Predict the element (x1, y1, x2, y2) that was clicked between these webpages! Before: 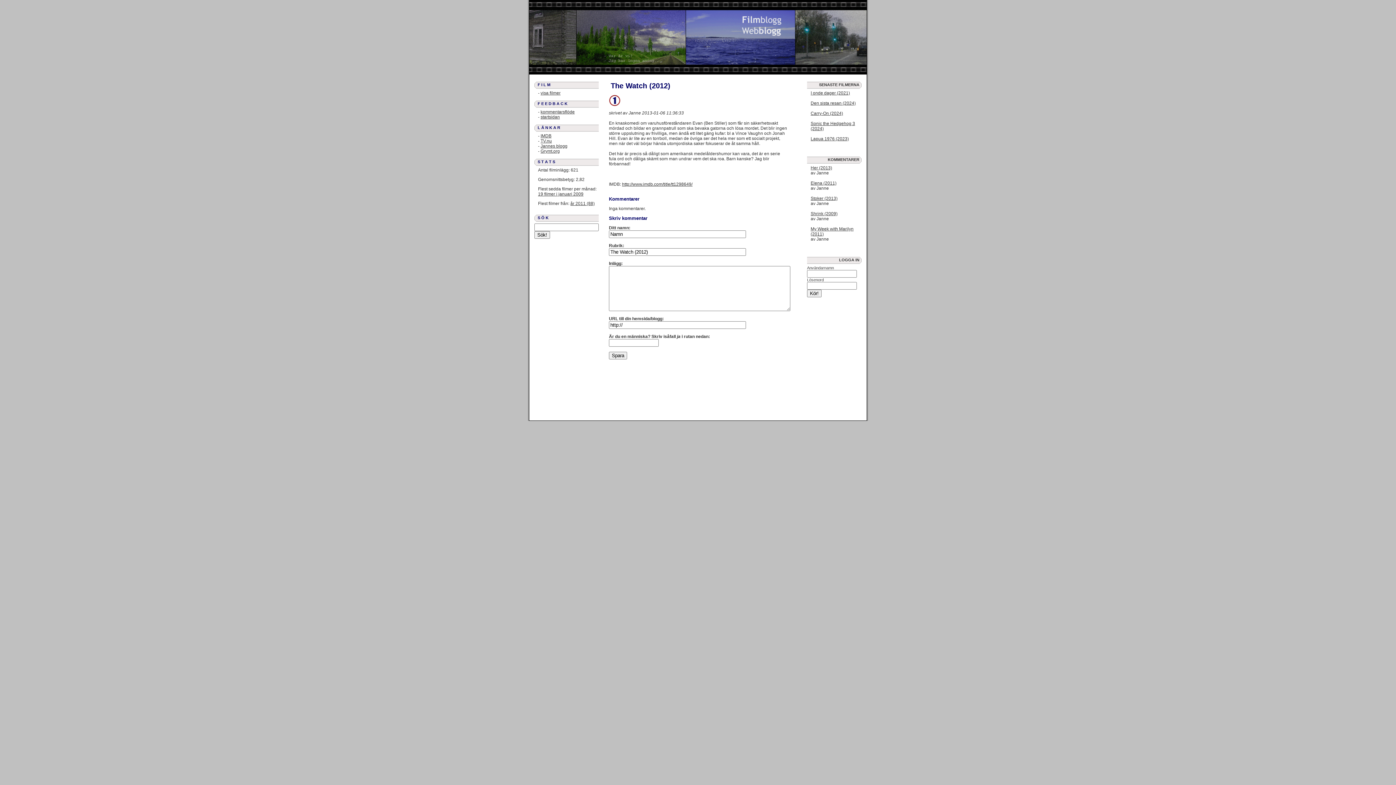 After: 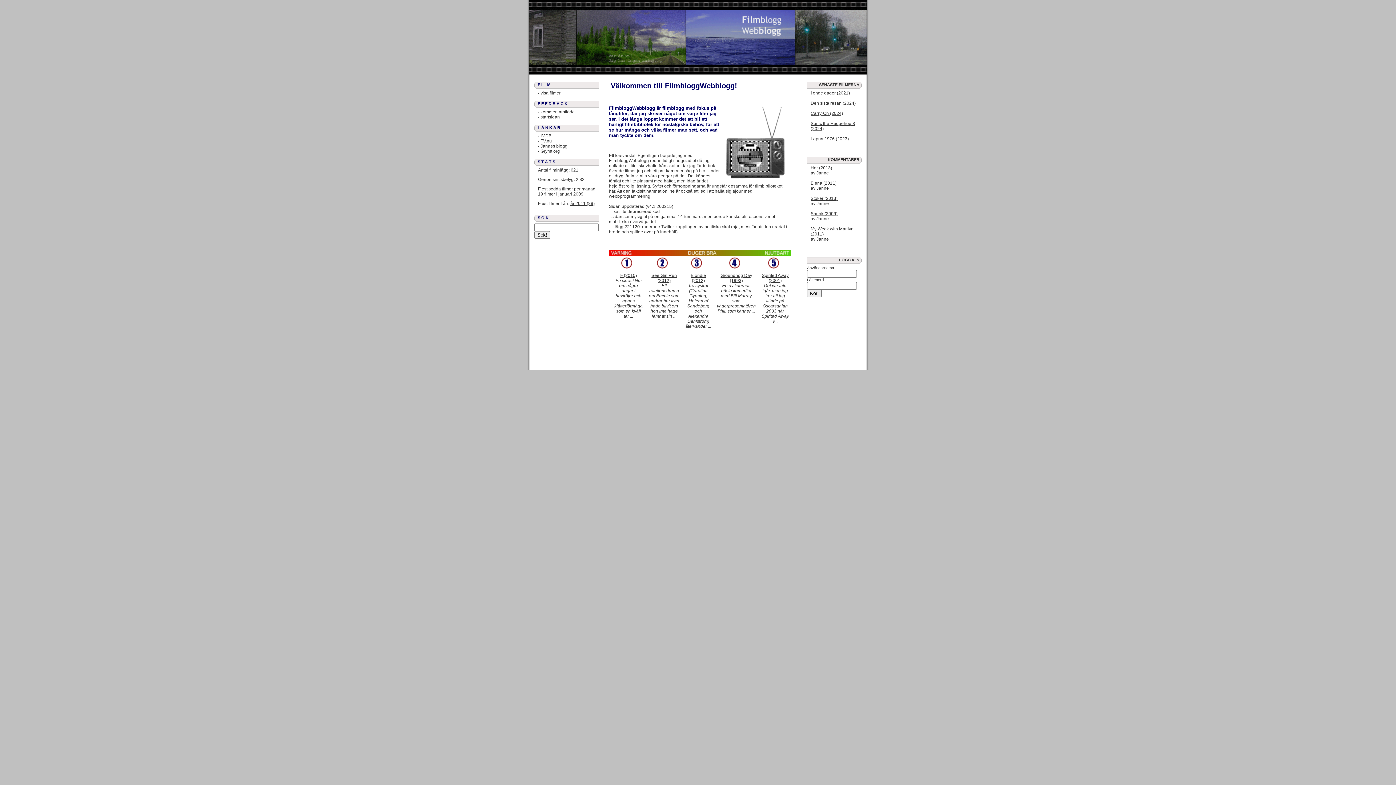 Action: bbox: (529, 69, 867, 75)